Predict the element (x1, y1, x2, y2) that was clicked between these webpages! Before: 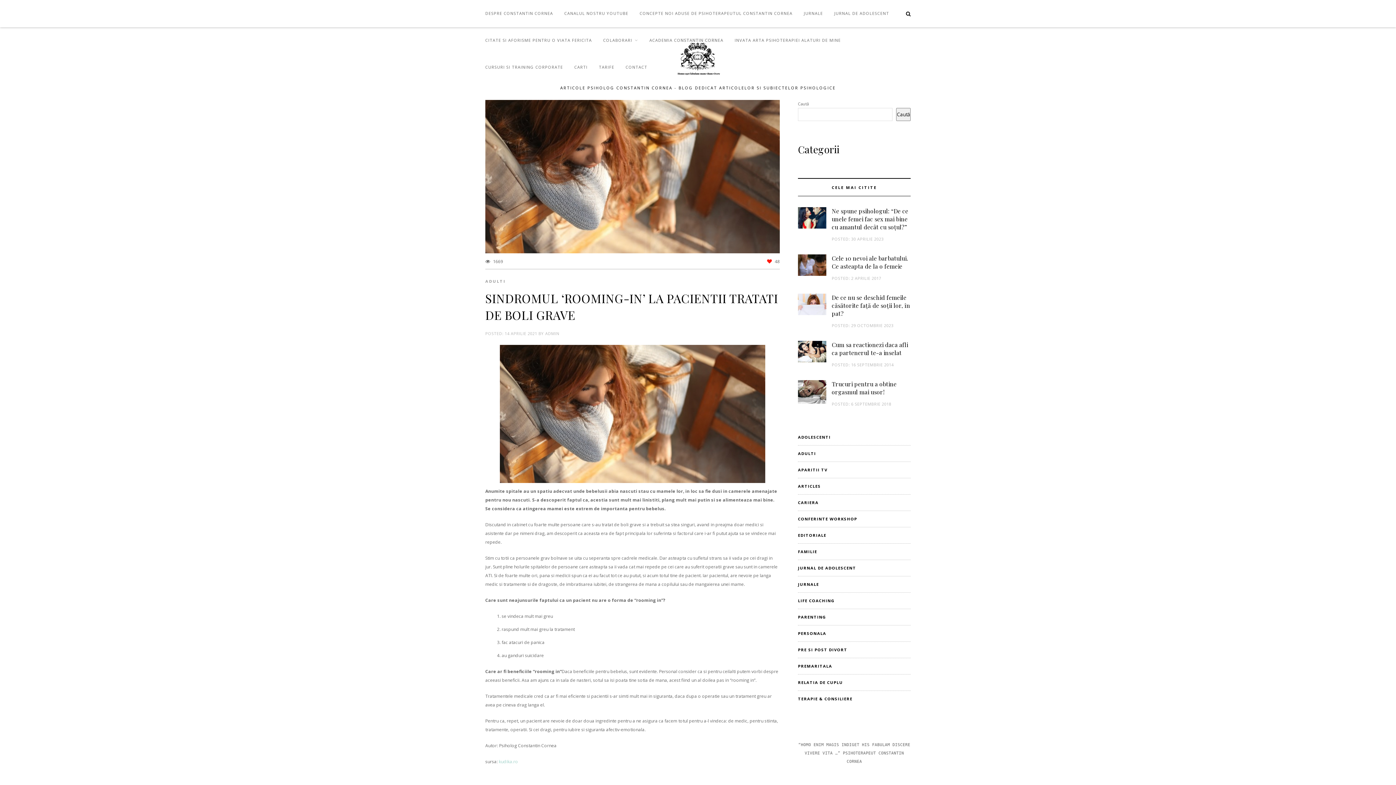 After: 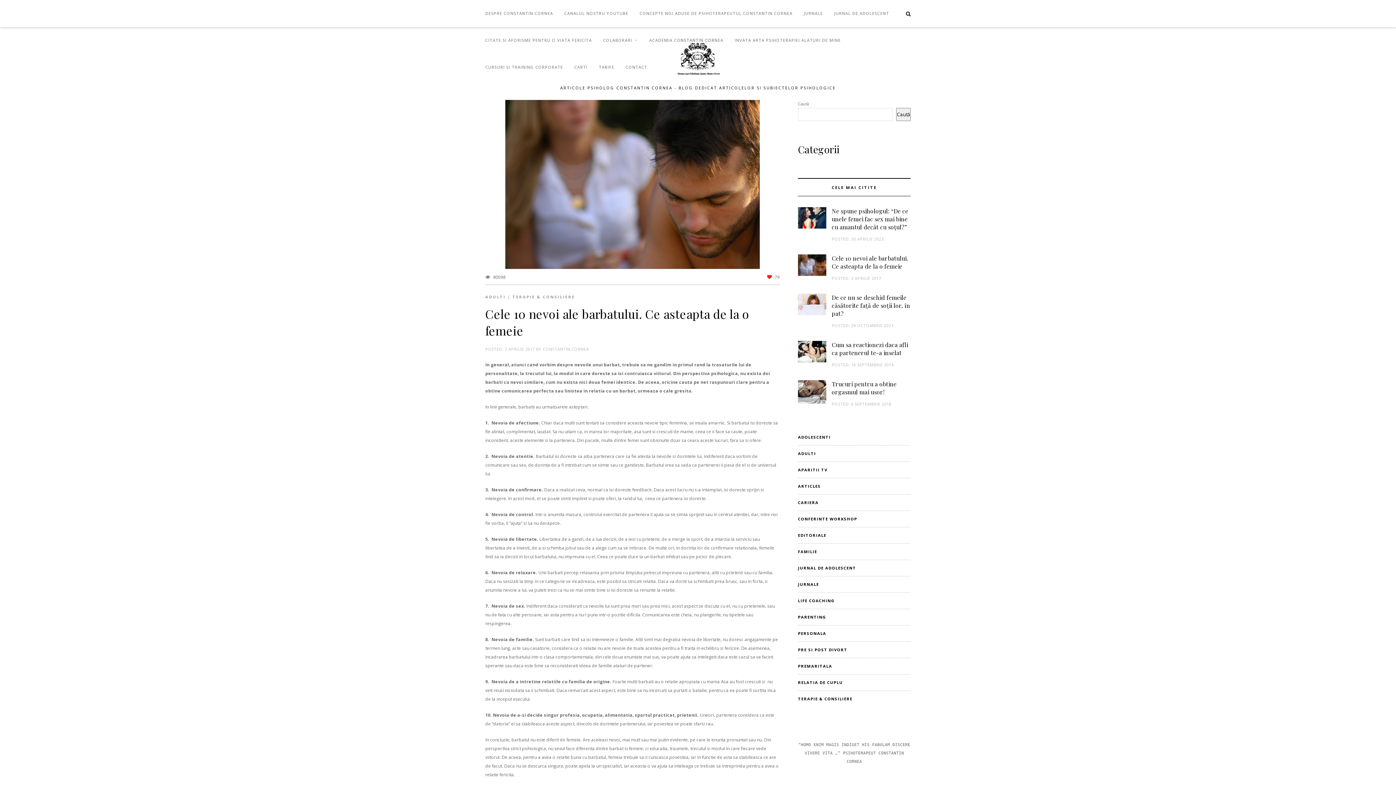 Action: label: Cele 10 nevoi ale barbatului. Ce asteapta de la o femeie bbox: (832, 254, 908, 270)